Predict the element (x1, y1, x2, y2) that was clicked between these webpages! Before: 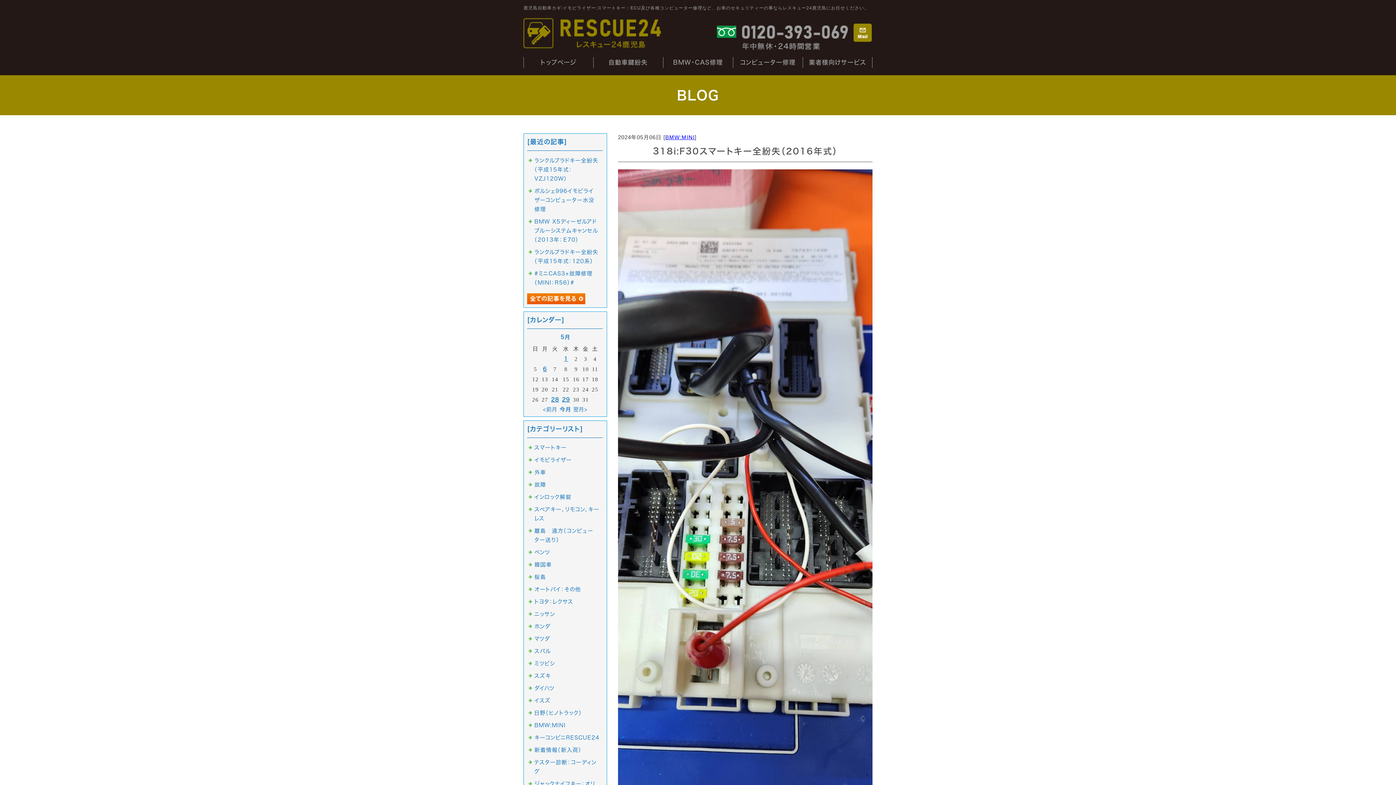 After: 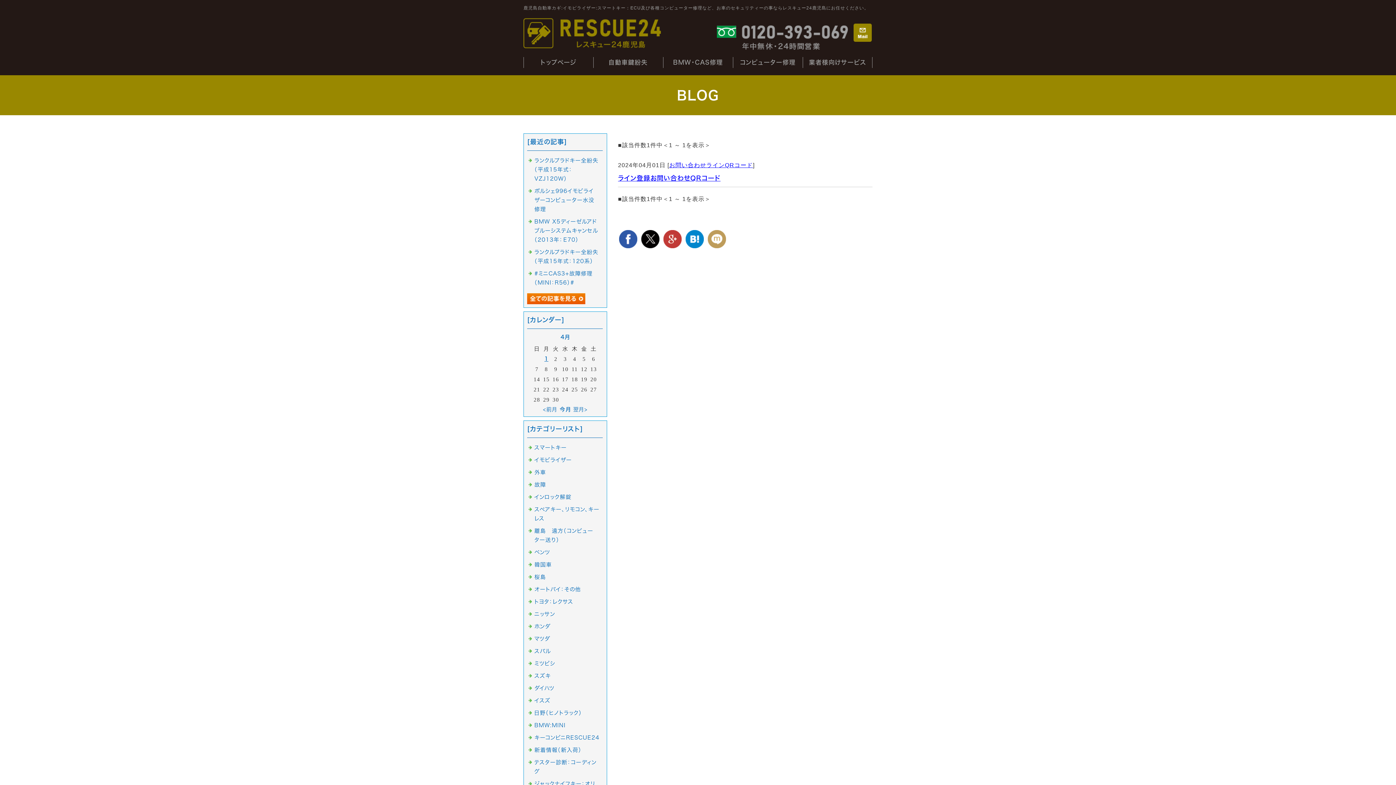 Action: label: <前月 bbox: (543, 406, 557, 412)